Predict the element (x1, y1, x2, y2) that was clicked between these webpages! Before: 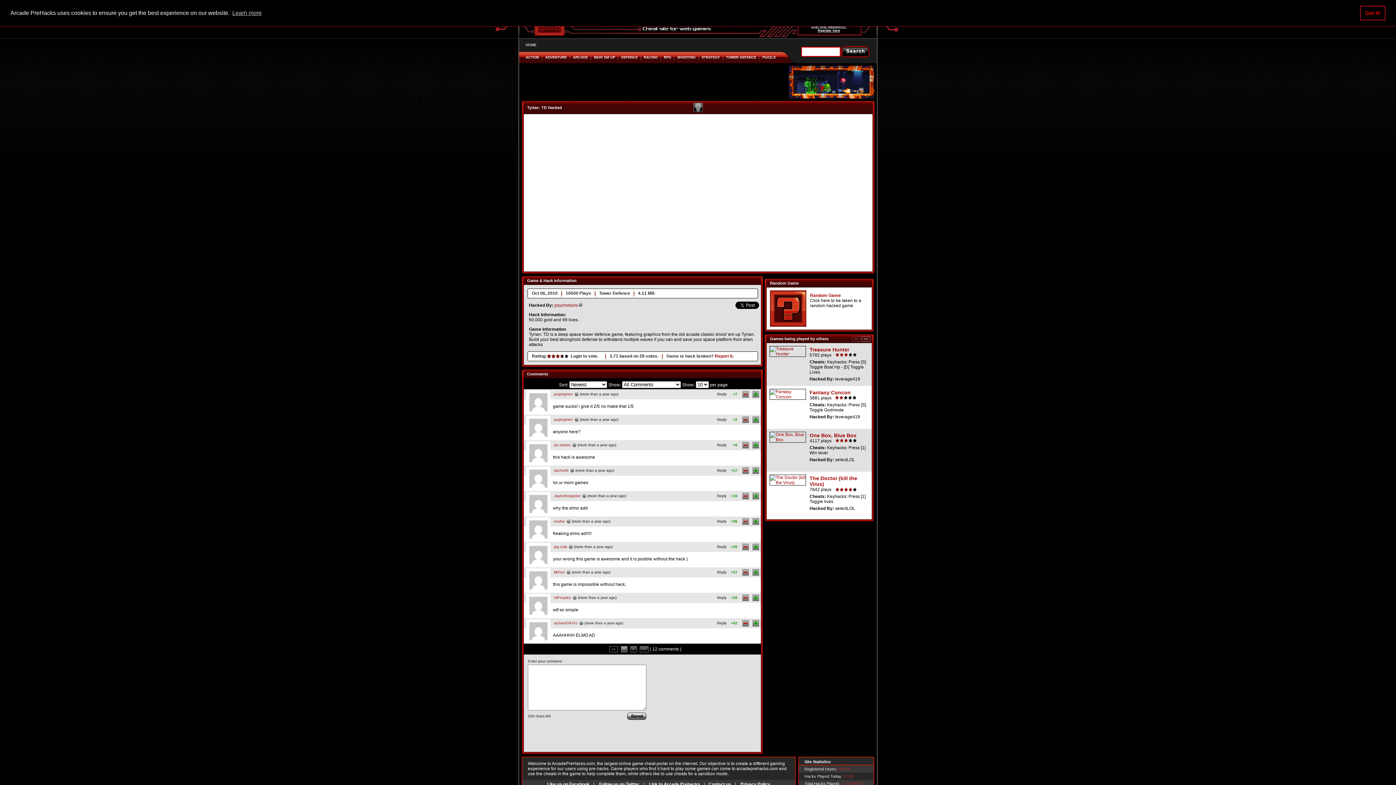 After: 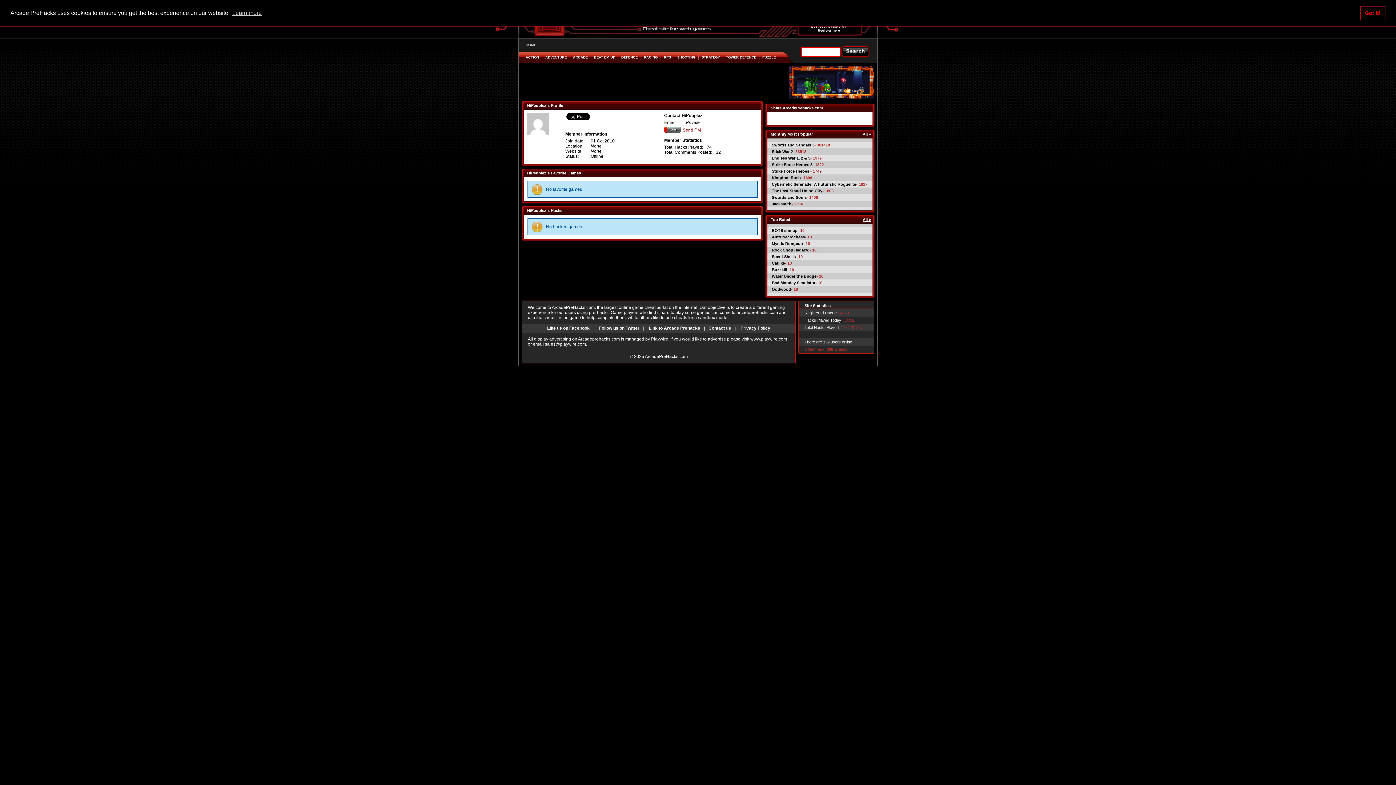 Action: label: HiPeoplez bbox: (554, 596, 571, 600)